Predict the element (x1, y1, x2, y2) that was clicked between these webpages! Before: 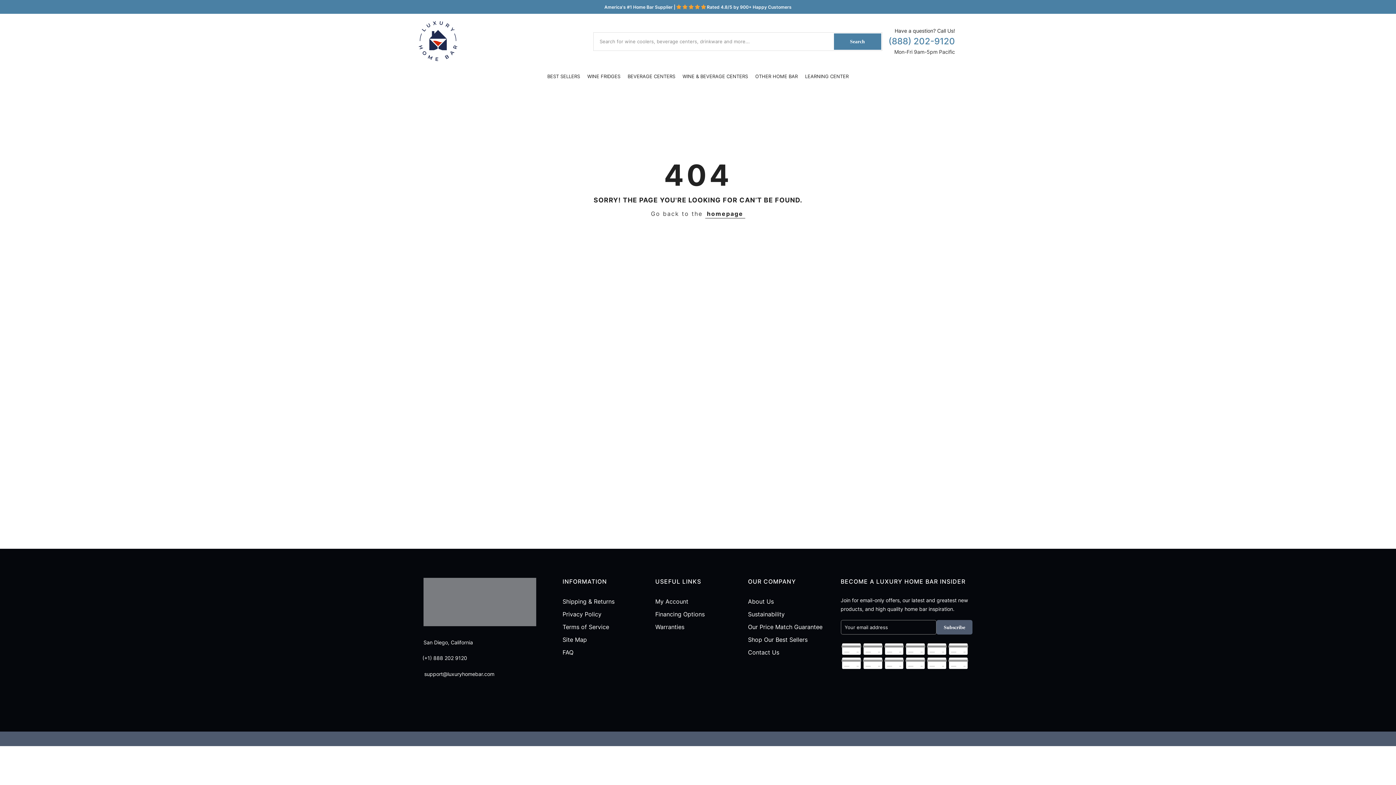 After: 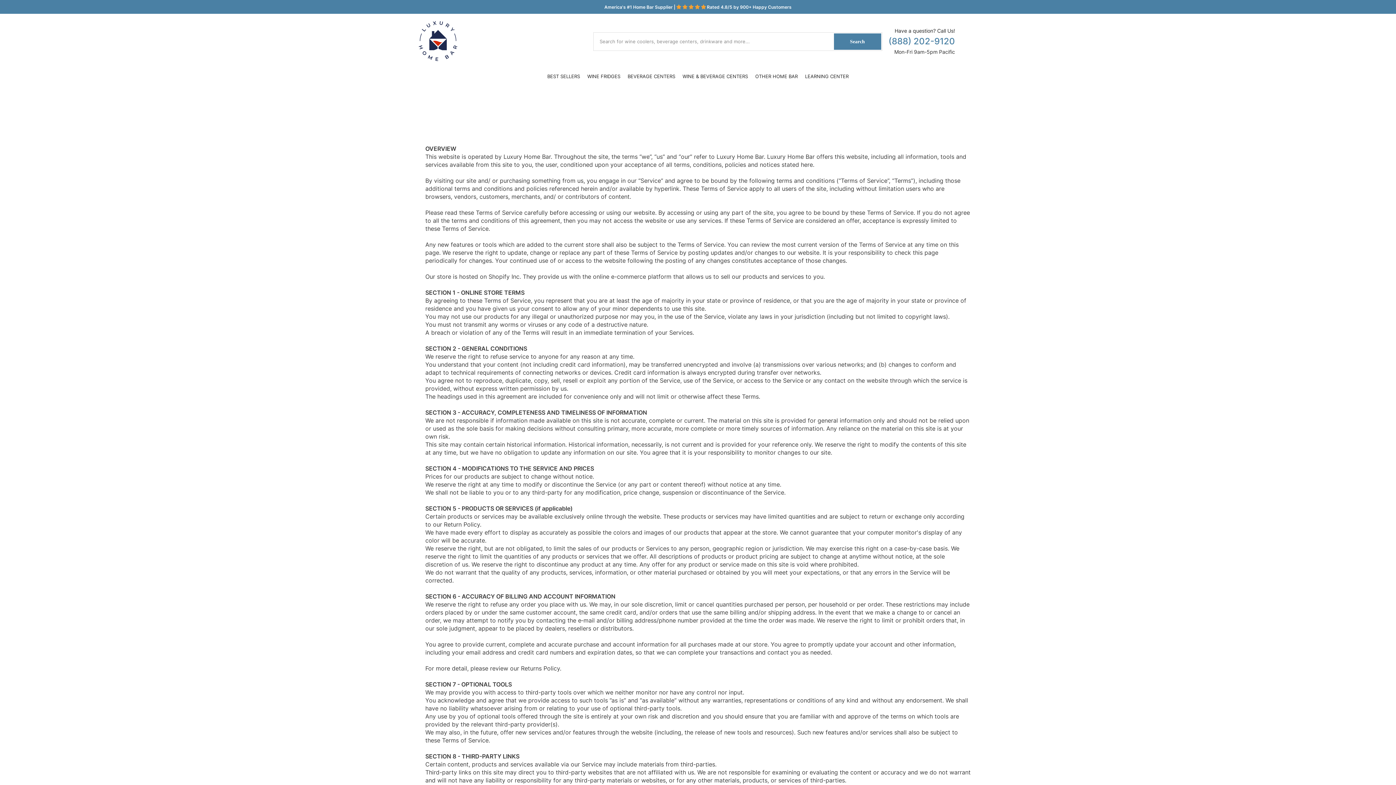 Action: bbox: (562, 623, 609, 630) label: Terms of Service